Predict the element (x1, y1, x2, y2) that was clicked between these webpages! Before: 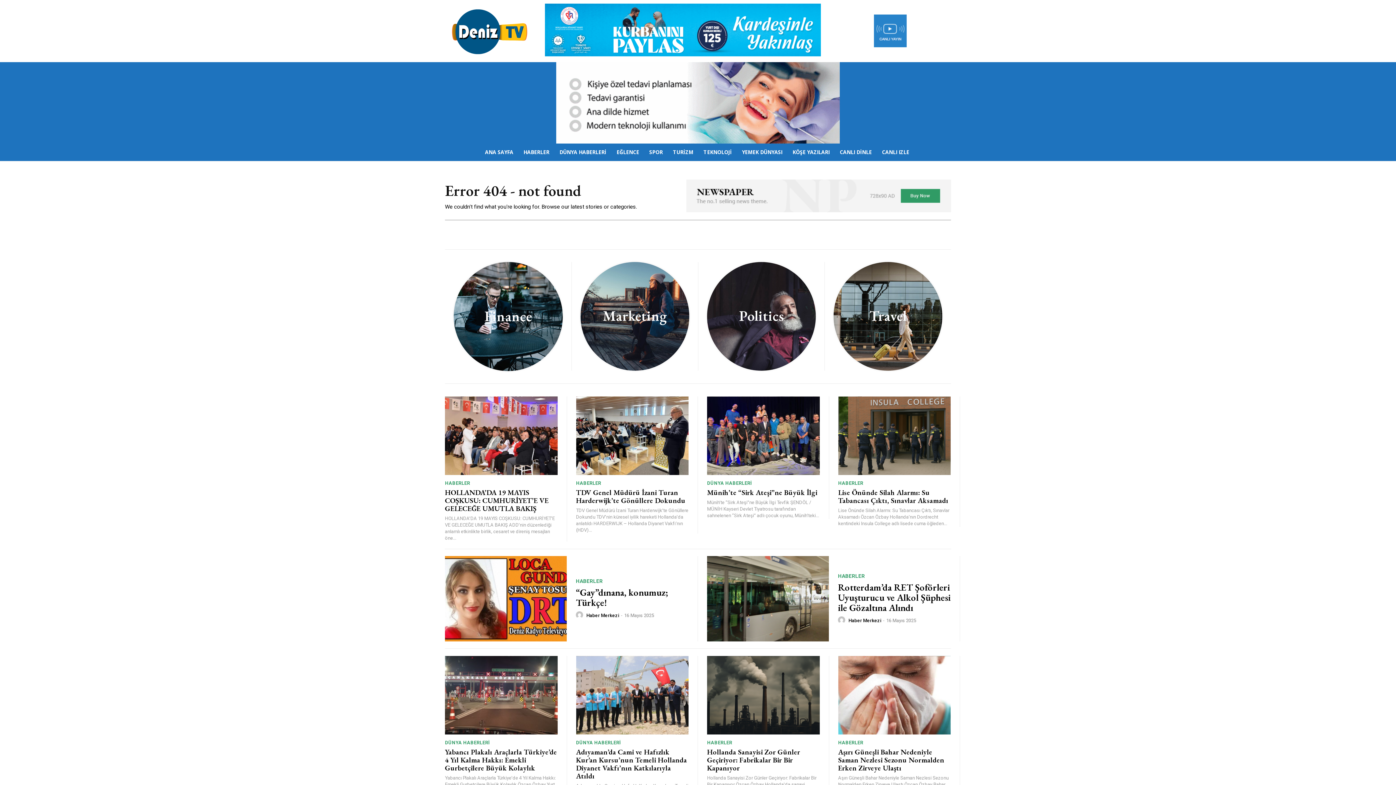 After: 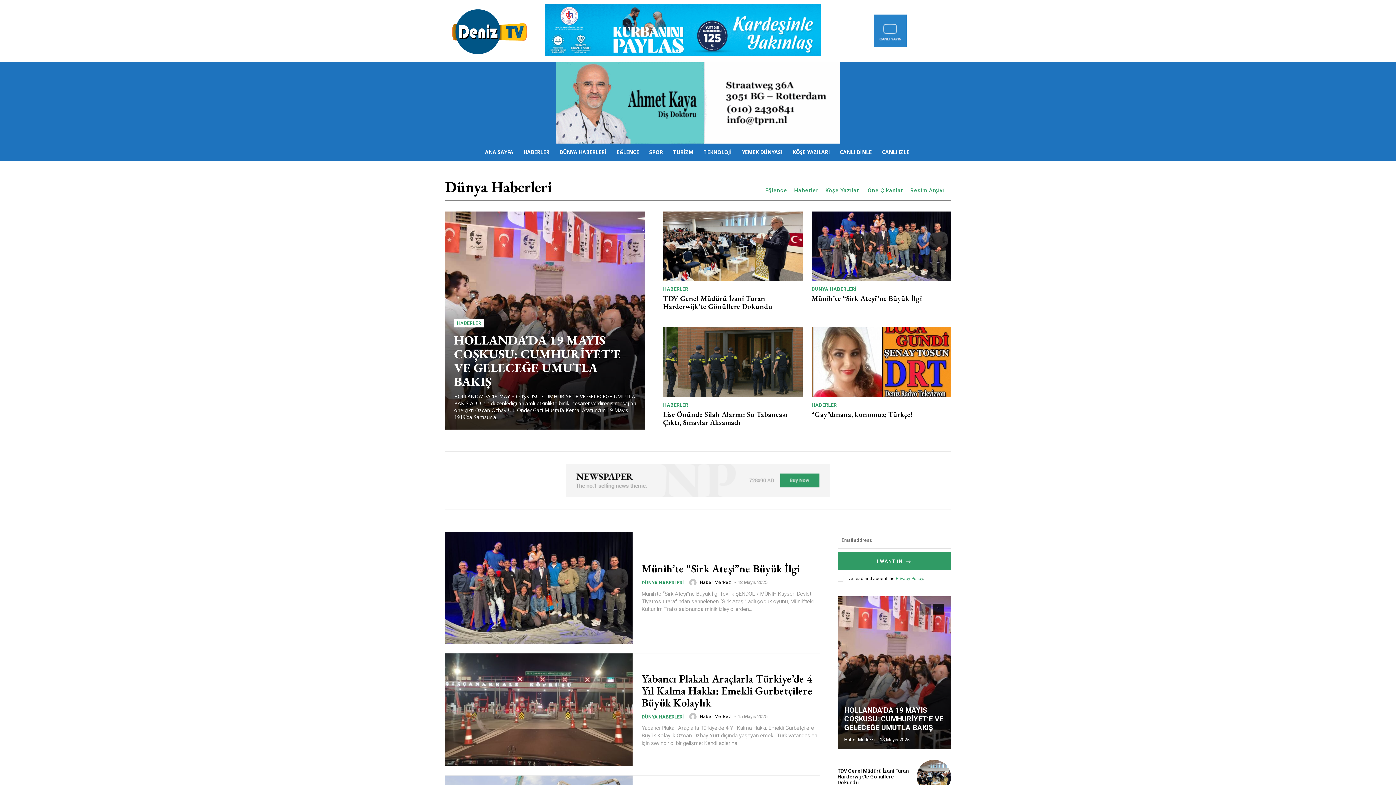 Action: label: DÜNYA HABERLERİ bbox: (554, 143, 611, 160)